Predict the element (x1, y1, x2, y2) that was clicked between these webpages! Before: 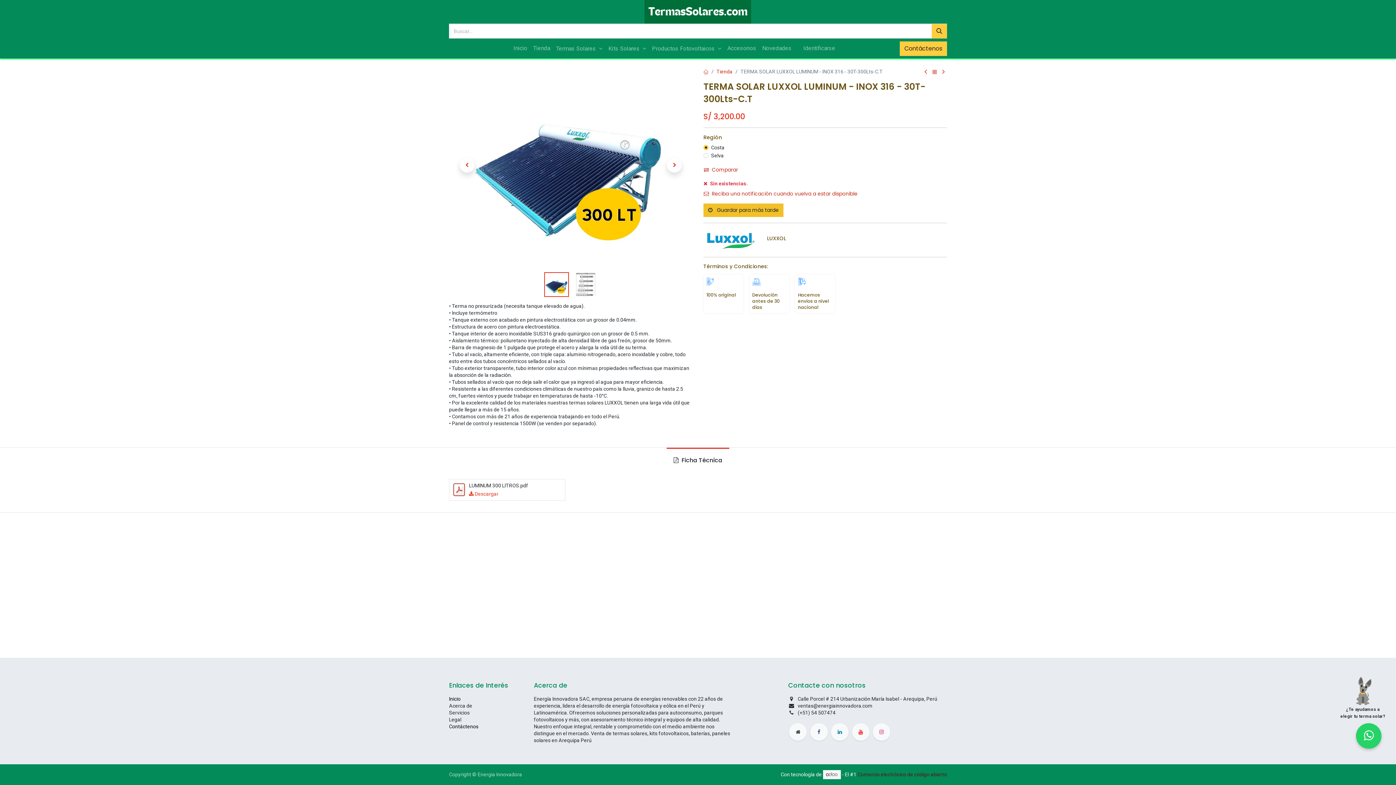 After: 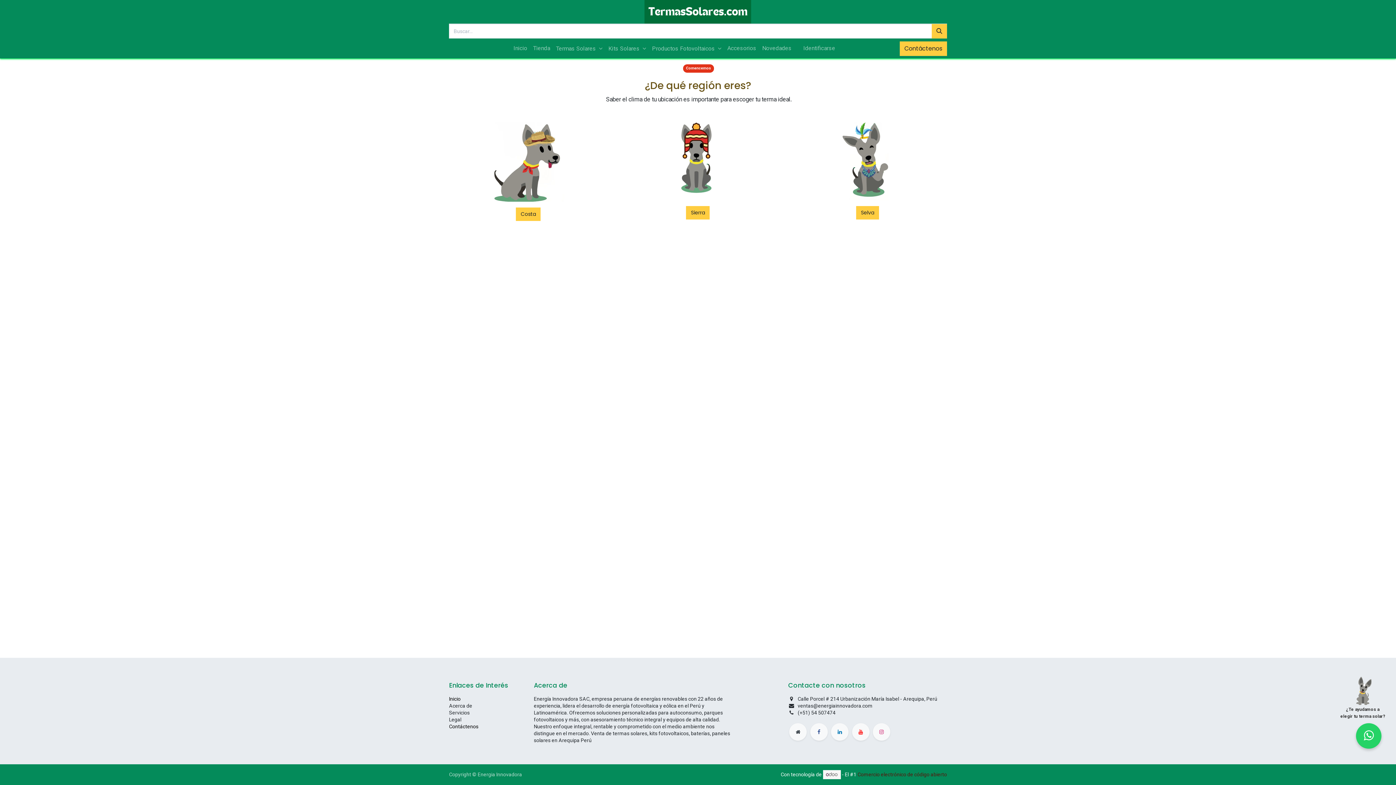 Action: bbox: (1340, 673, 1385, 720) label: ¿Te ayudamos a
elegir tu terma solar?